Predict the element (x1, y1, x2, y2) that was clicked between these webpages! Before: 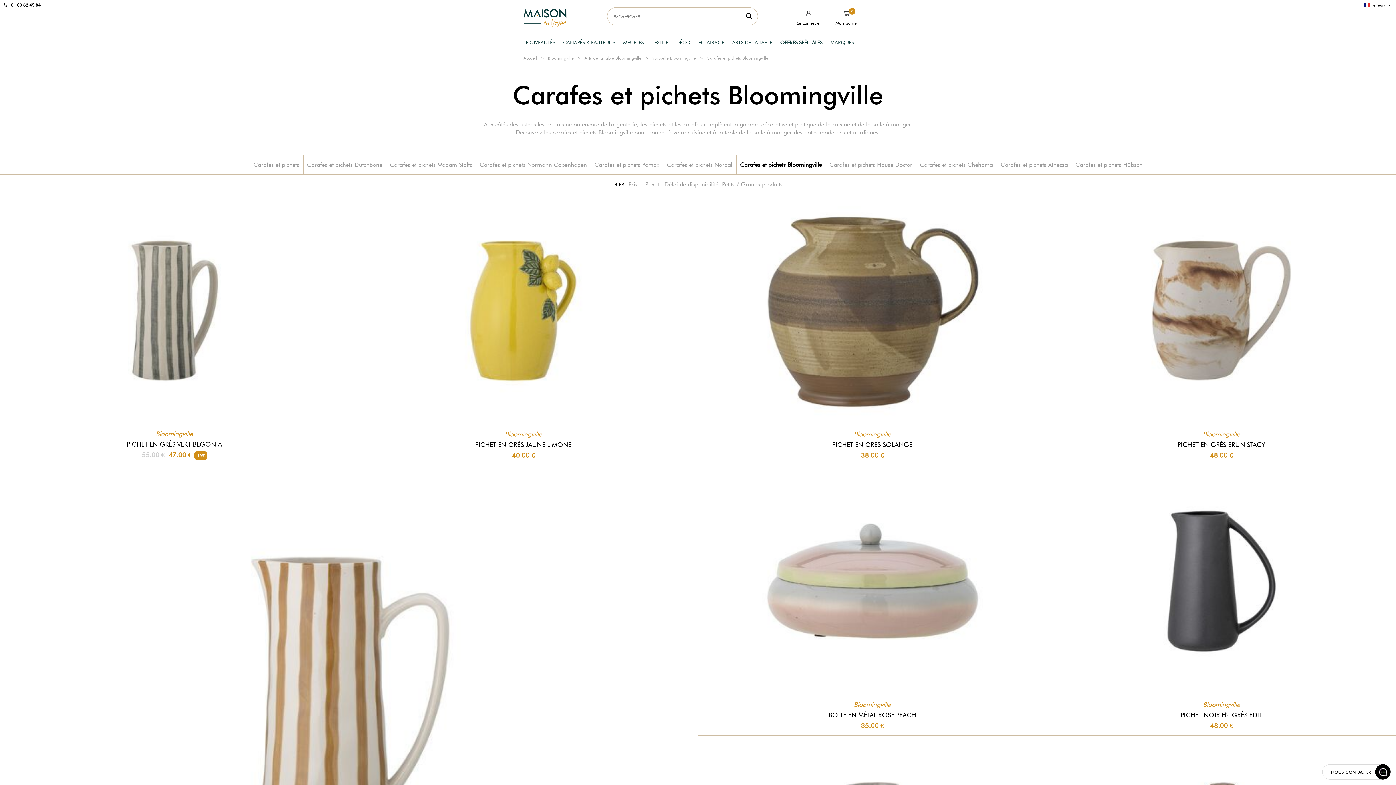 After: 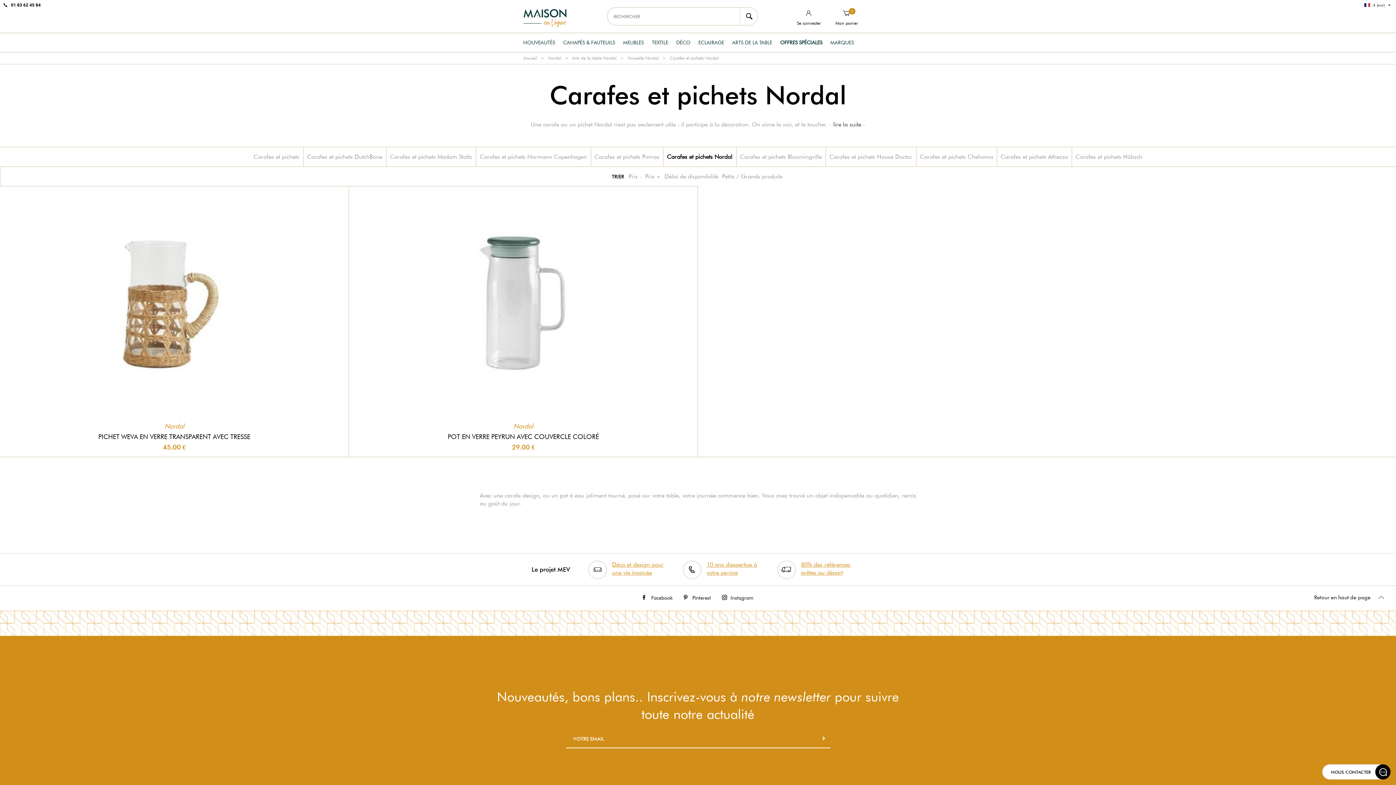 Action: bbox: (667, 161, 732, 168) label: Carafes et pichets Nordal